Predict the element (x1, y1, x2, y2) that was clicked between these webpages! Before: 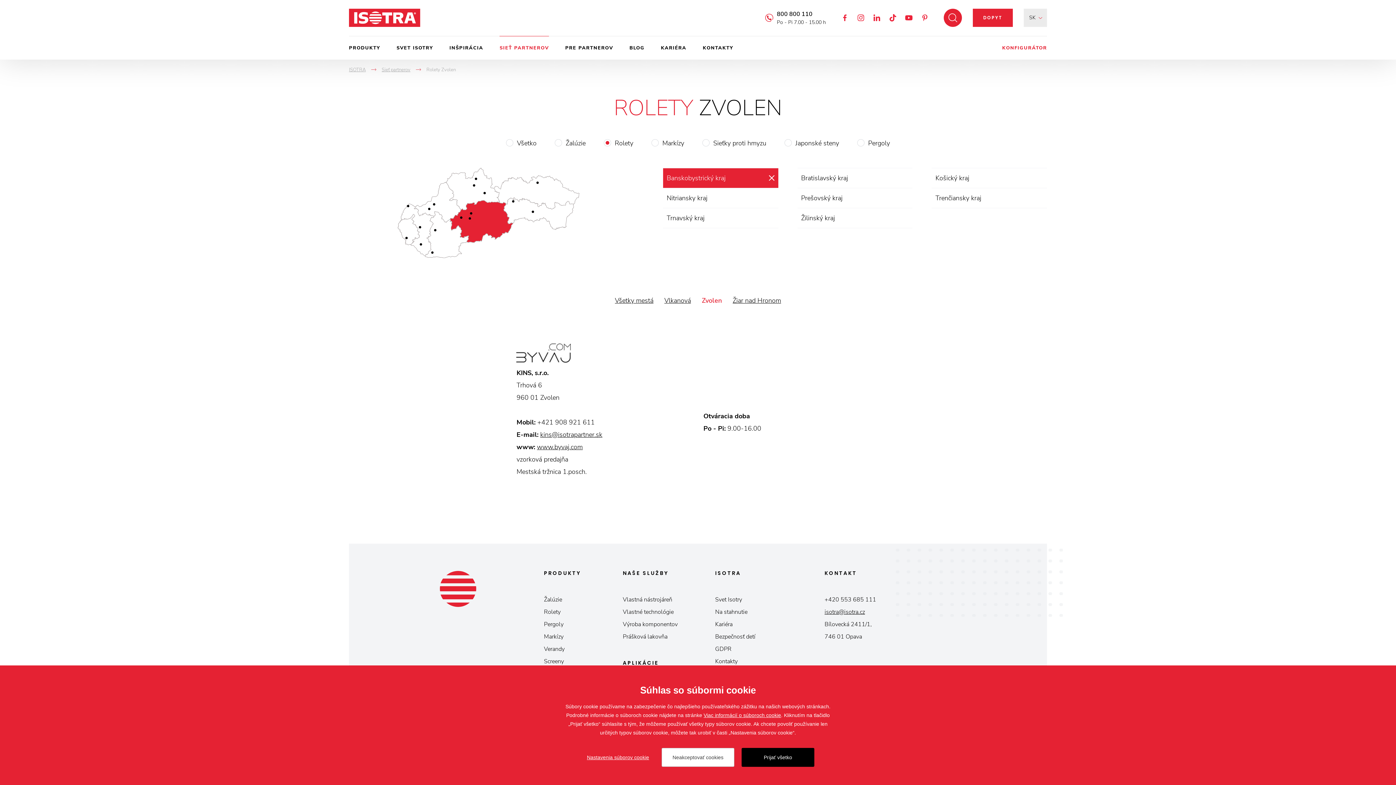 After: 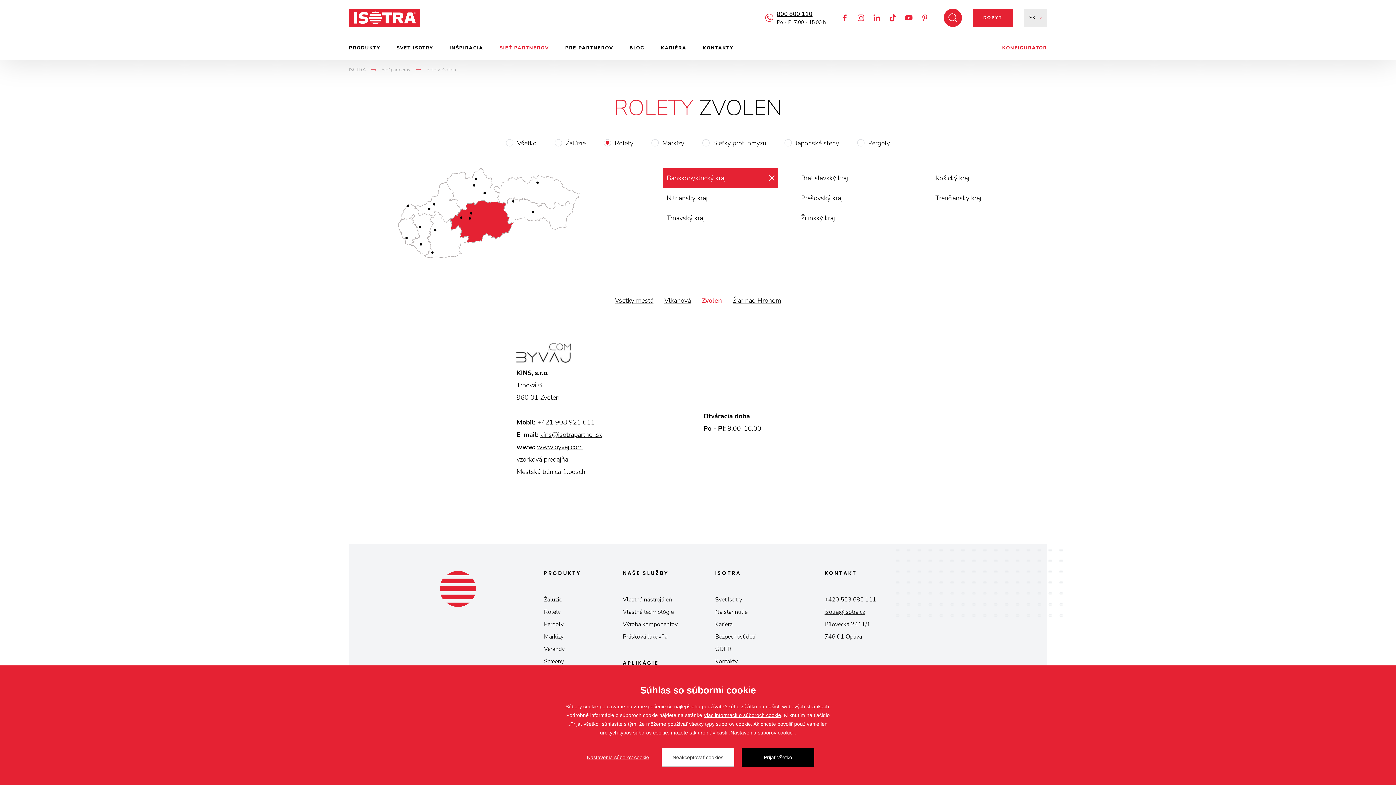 Action: label: 800 800 110 bbox: (777, 9, 812, 18)